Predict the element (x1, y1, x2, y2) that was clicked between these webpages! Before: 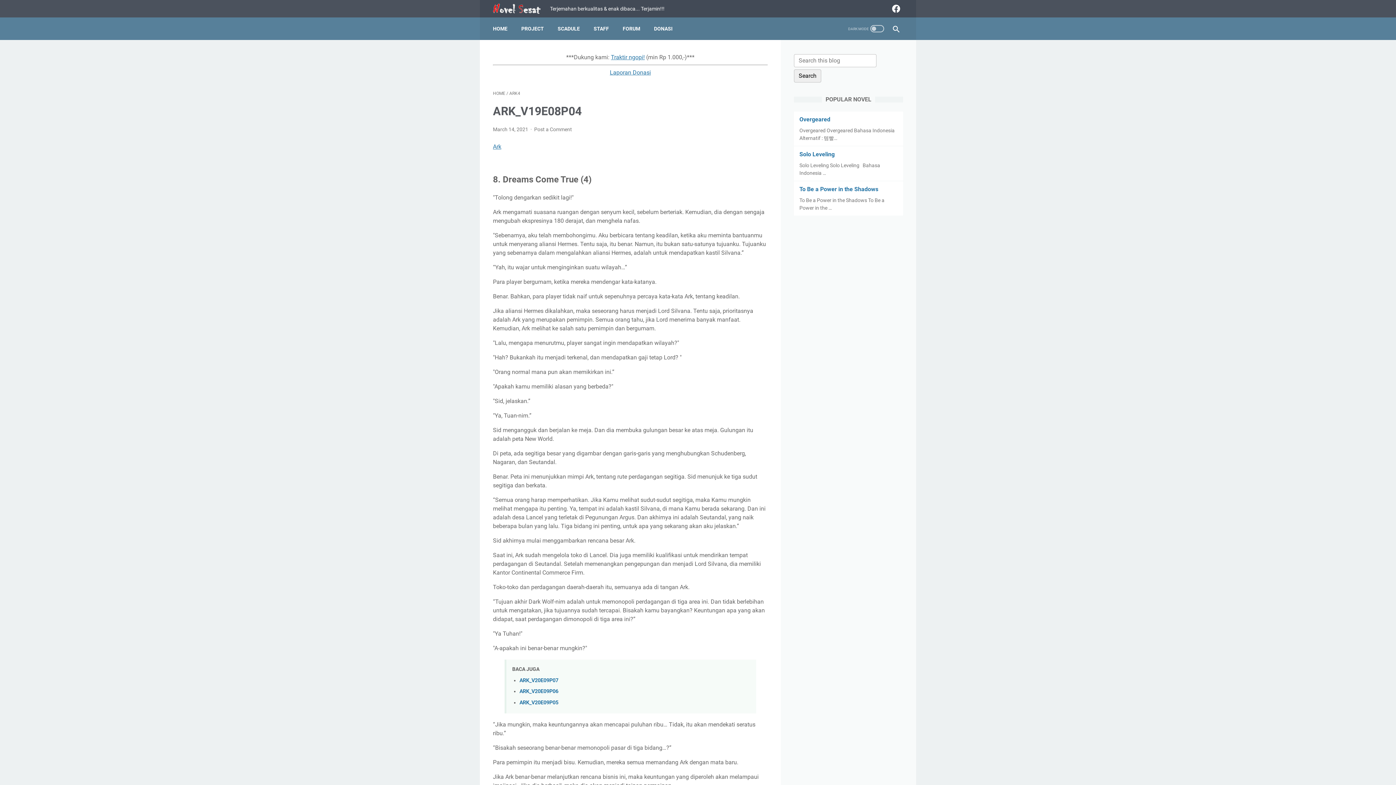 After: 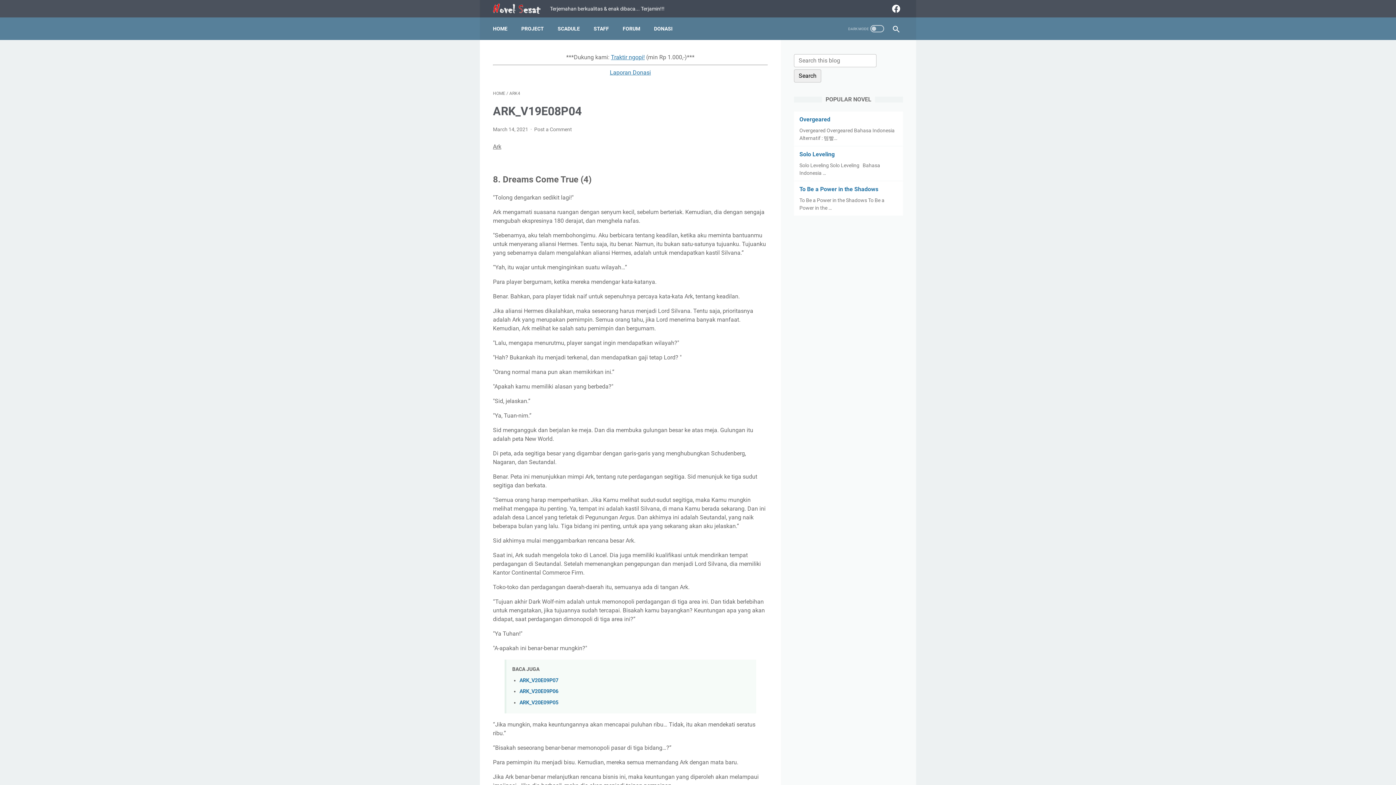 Action: label: Ark bbox: (493, 143, 501, 150)